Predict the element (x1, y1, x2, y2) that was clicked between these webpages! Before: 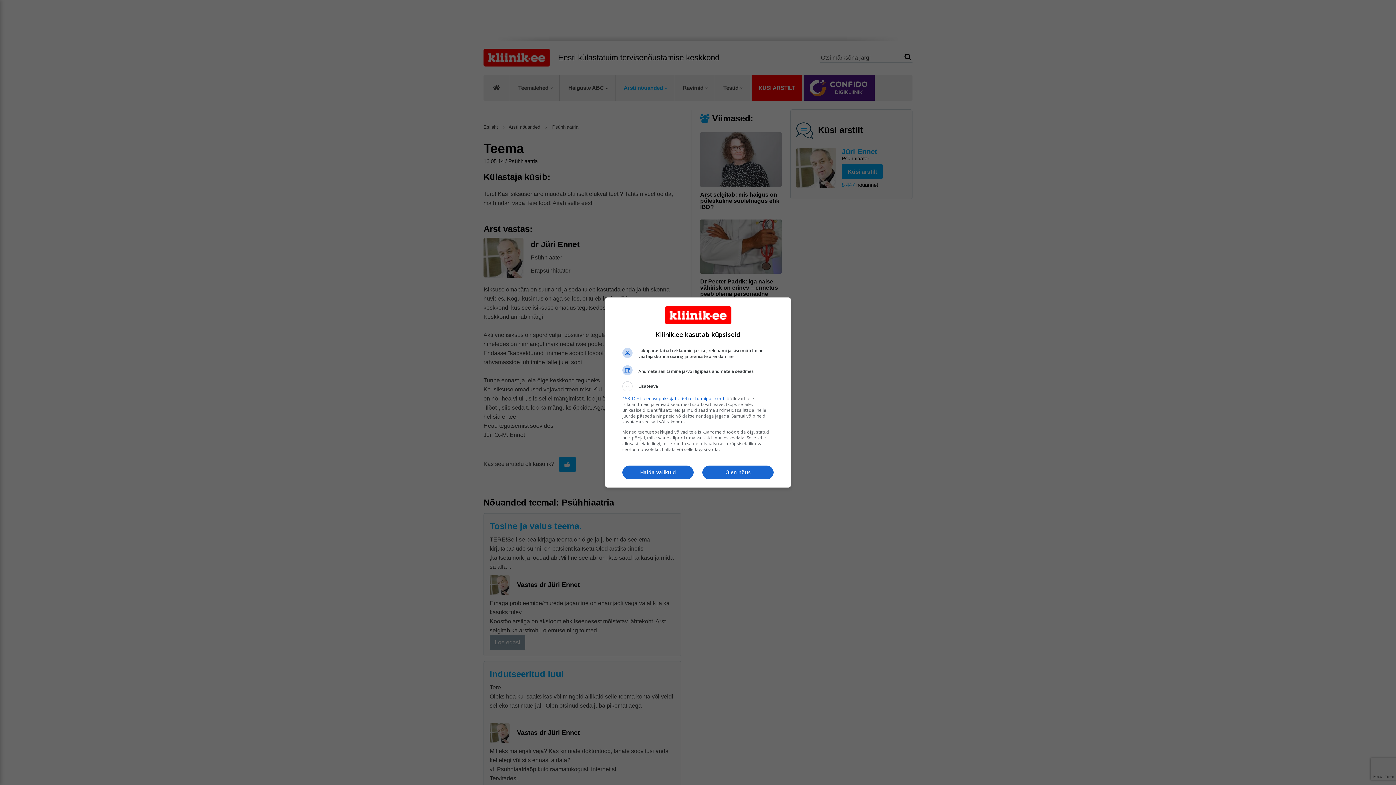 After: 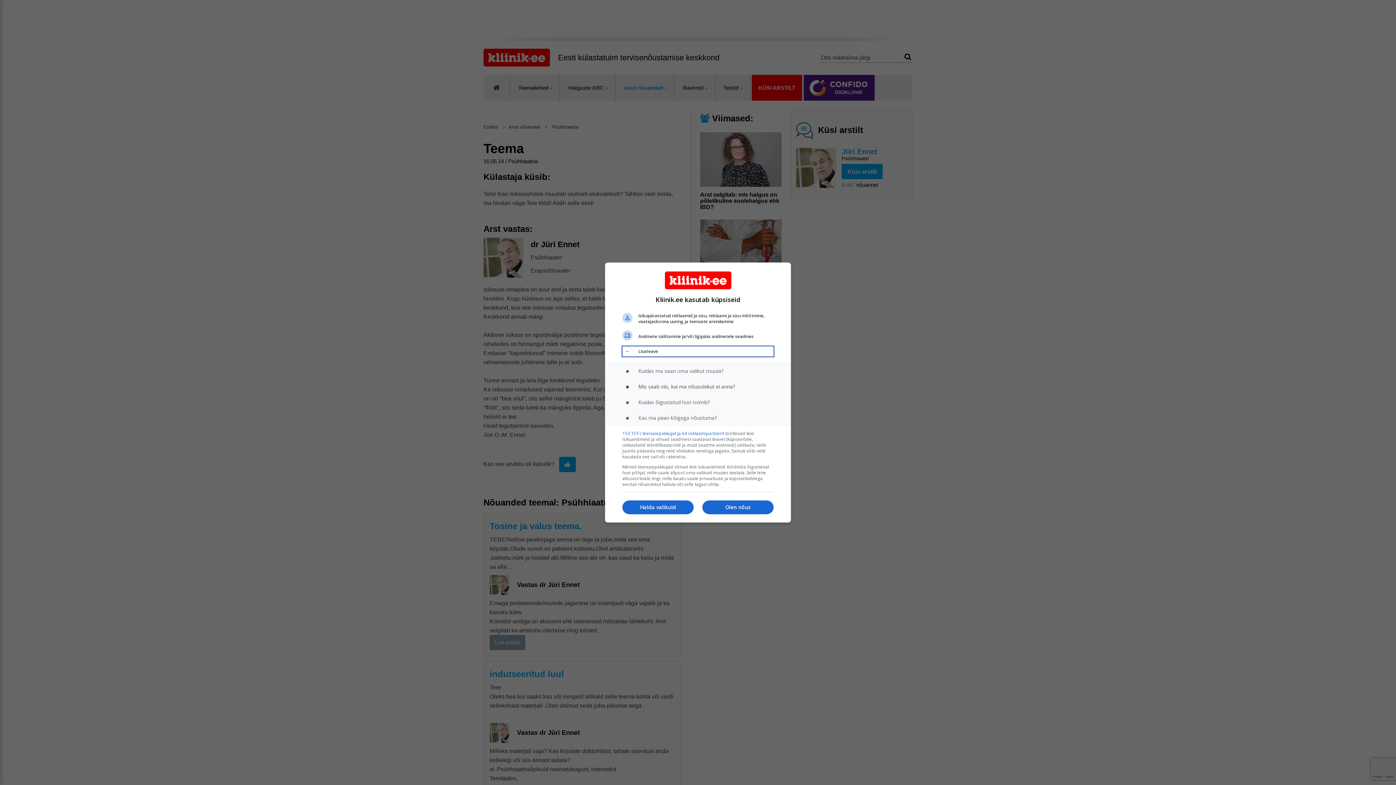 Action: label: Lisateave bbox: (622, 381, 773, 391)